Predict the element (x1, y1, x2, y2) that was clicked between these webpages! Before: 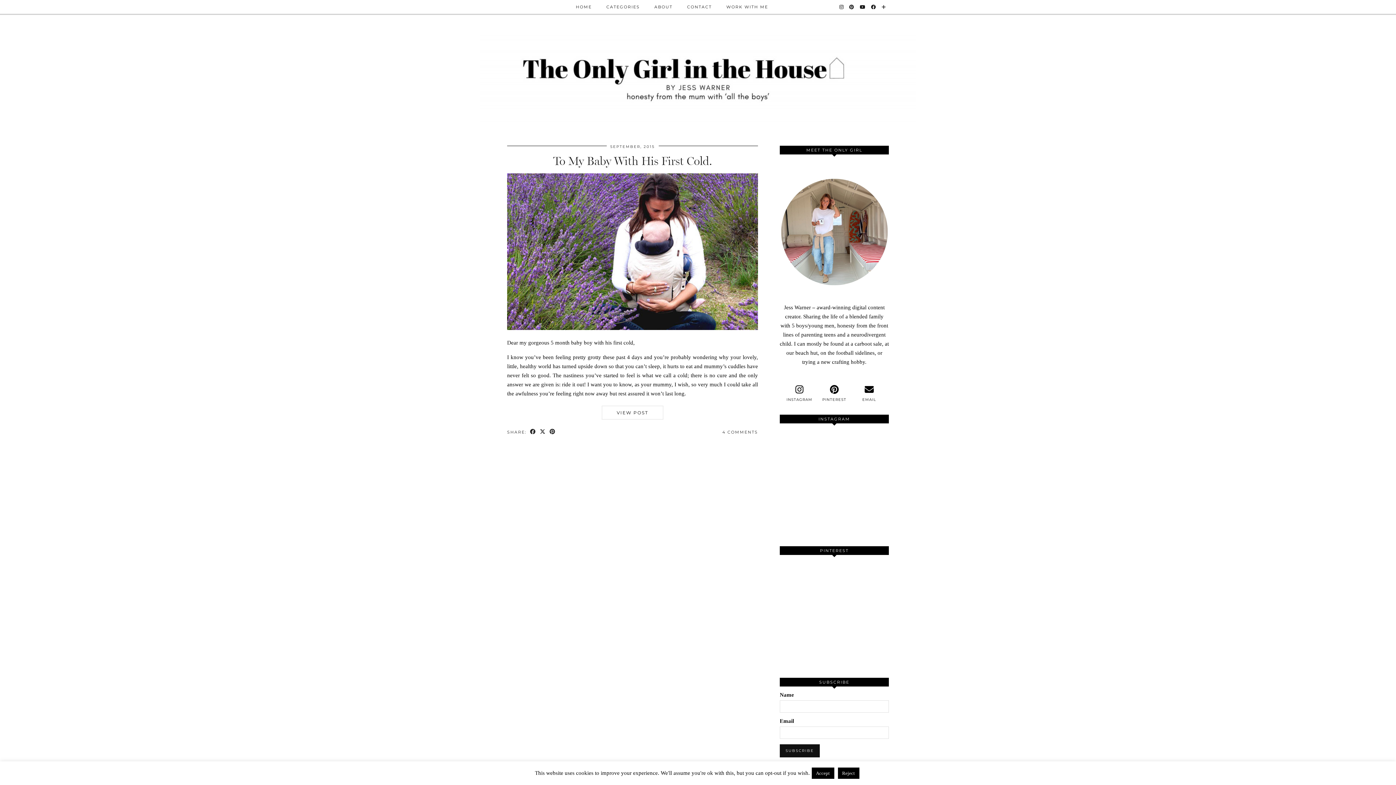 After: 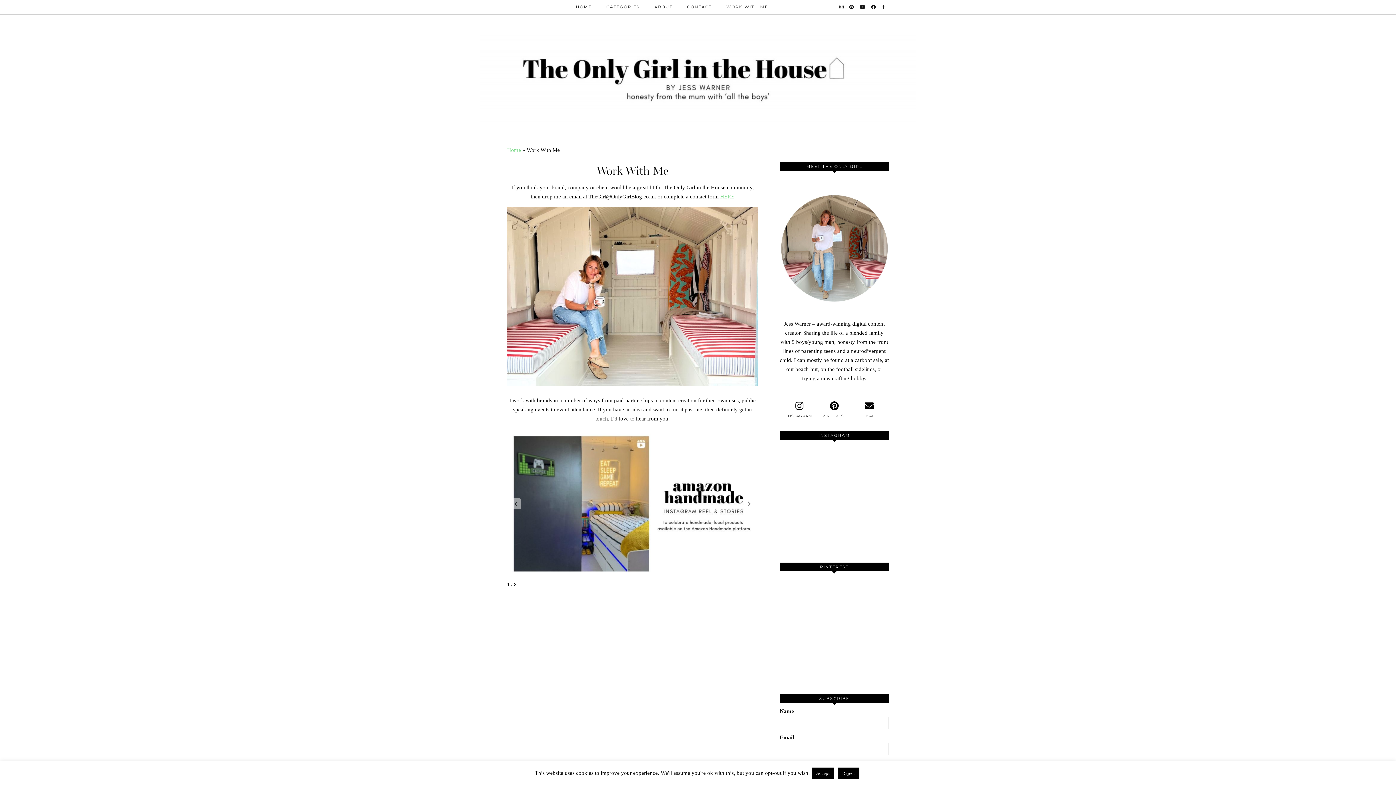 Action: label: WORK WITH ME bbox: (719, 0, 775, 13)